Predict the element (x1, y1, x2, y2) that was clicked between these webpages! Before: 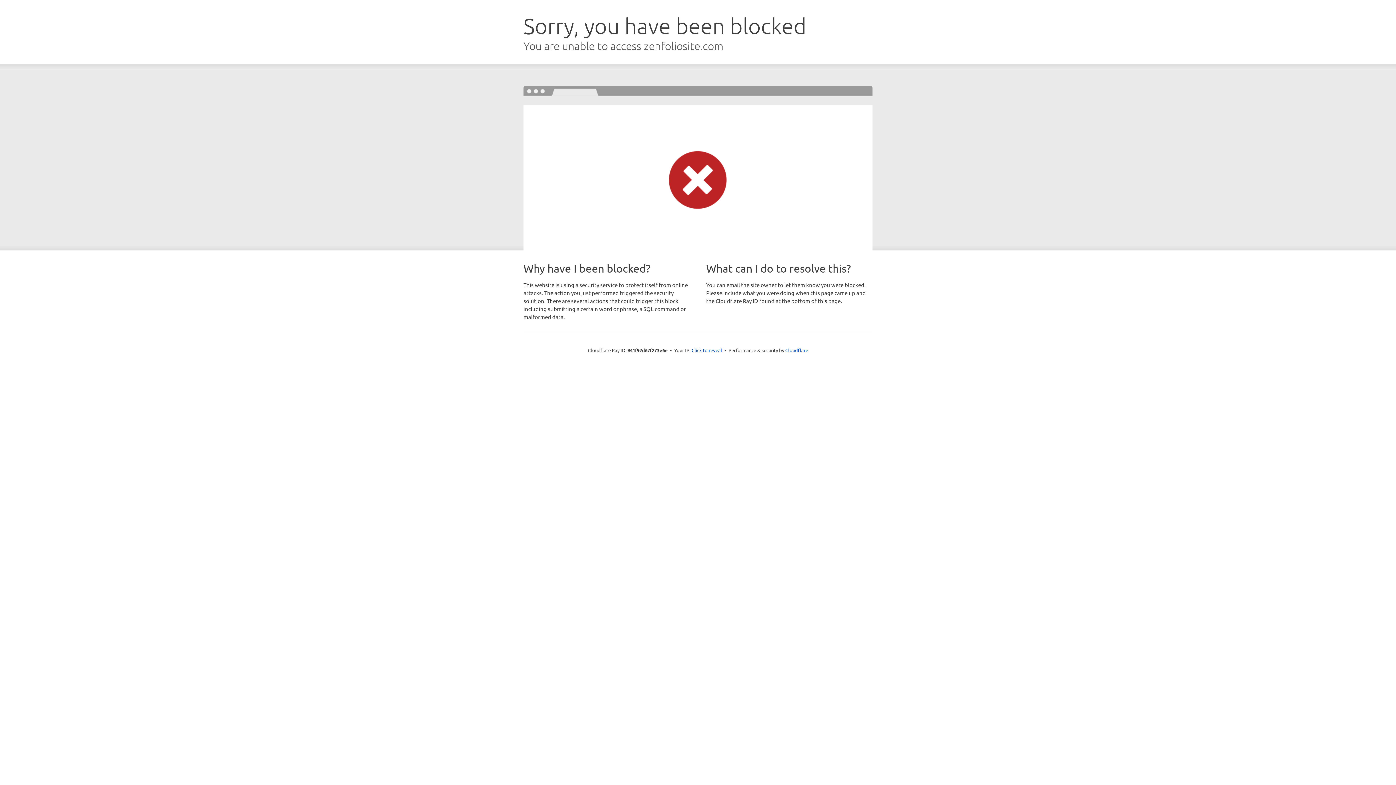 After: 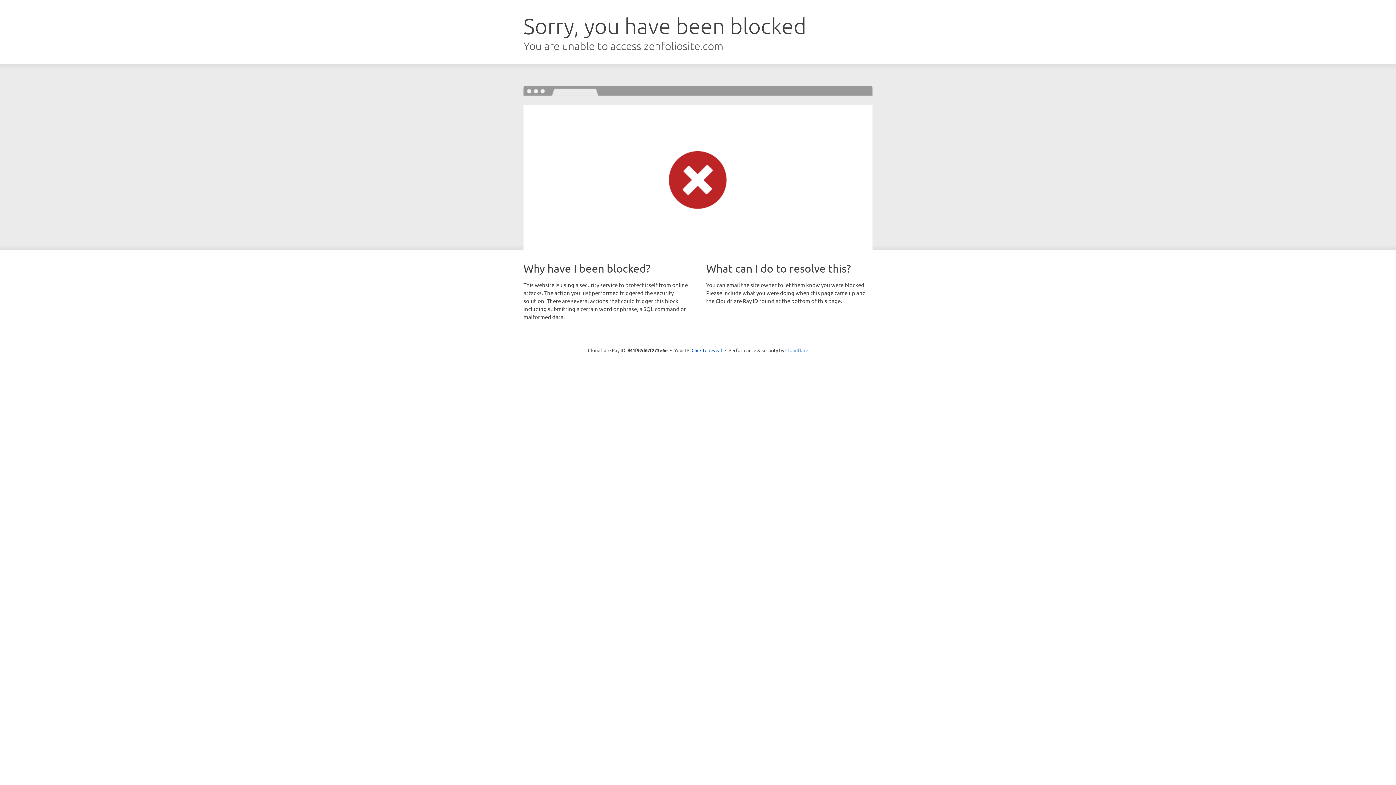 Action: bbox: (785, 347, 808, 353) label: Cloudflare